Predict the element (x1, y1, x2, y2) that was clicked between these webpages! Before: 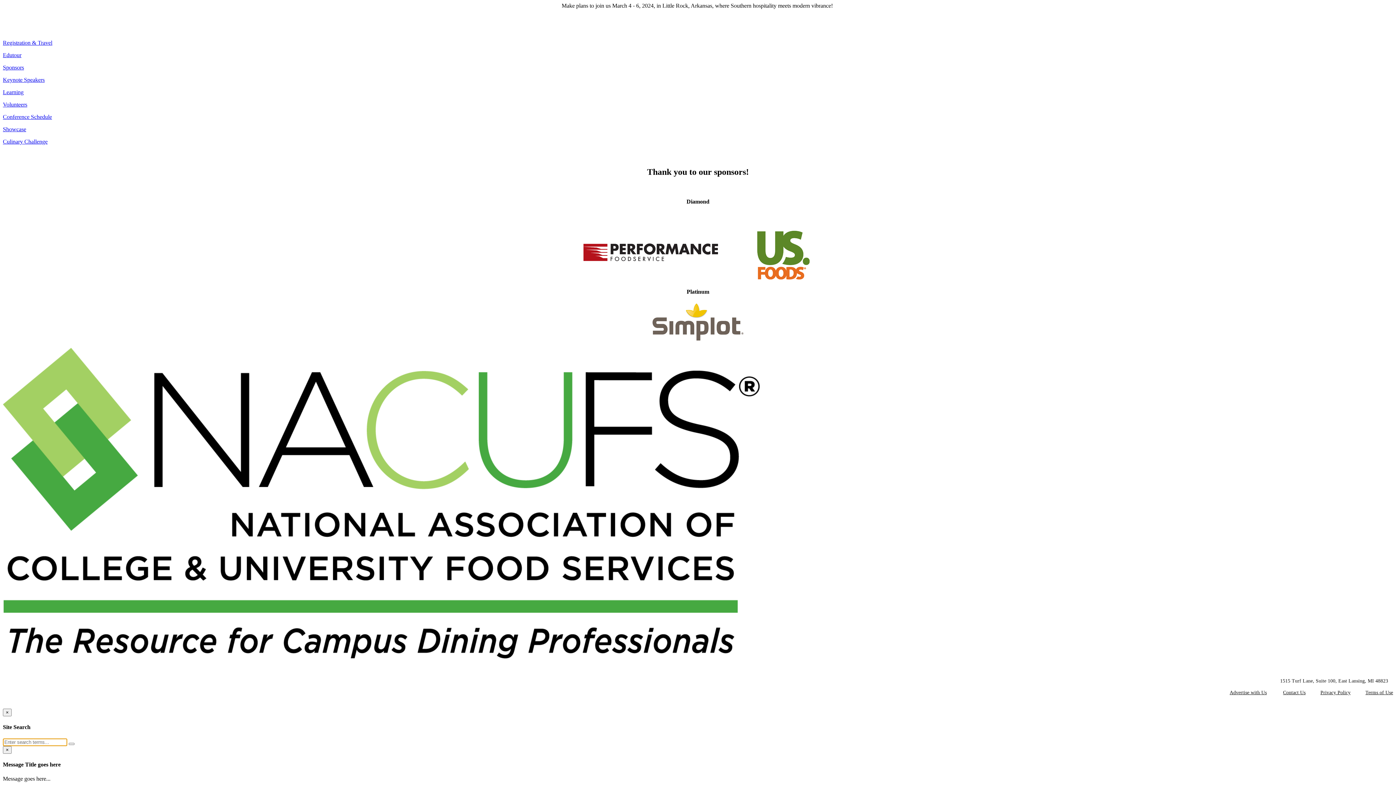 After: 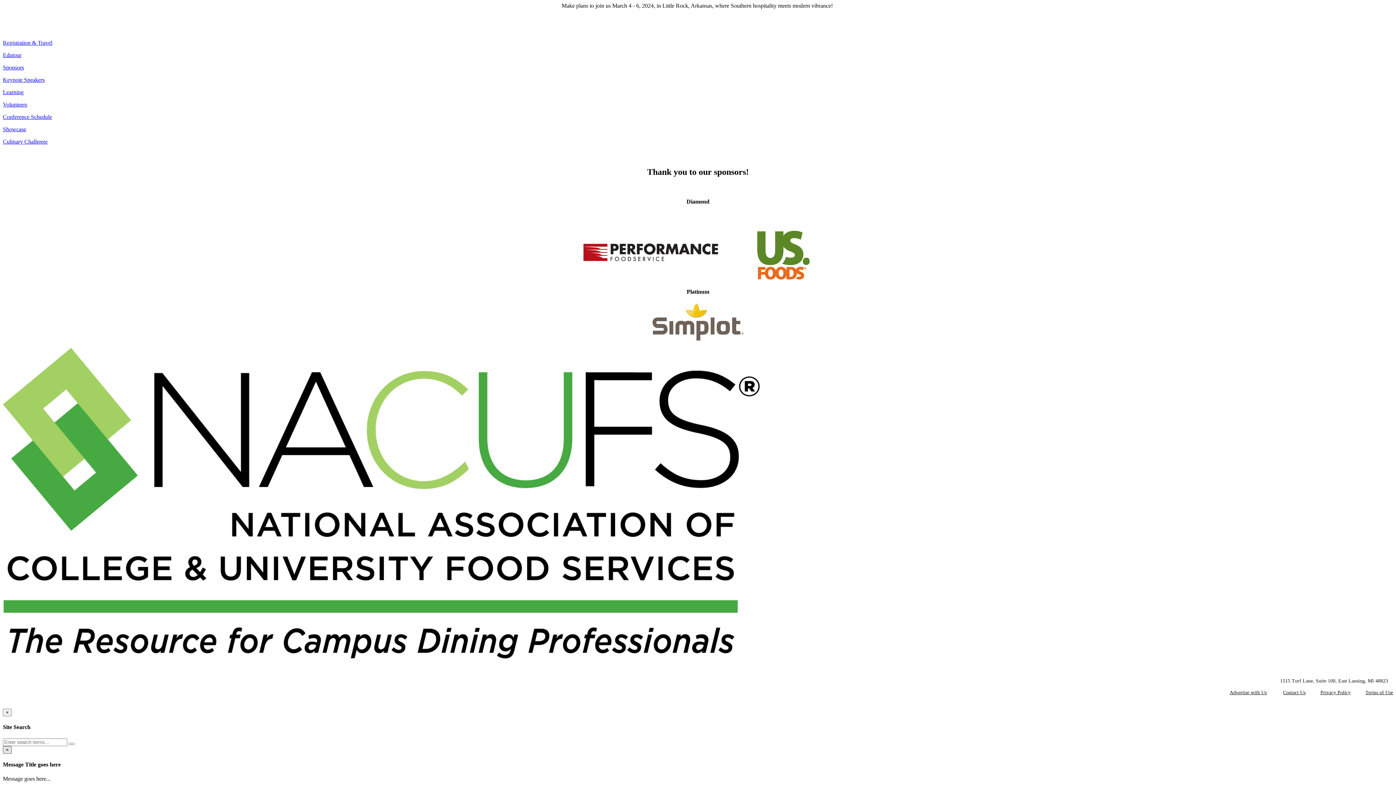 Action: label: Close bbox: (2, 746, 11, 754)